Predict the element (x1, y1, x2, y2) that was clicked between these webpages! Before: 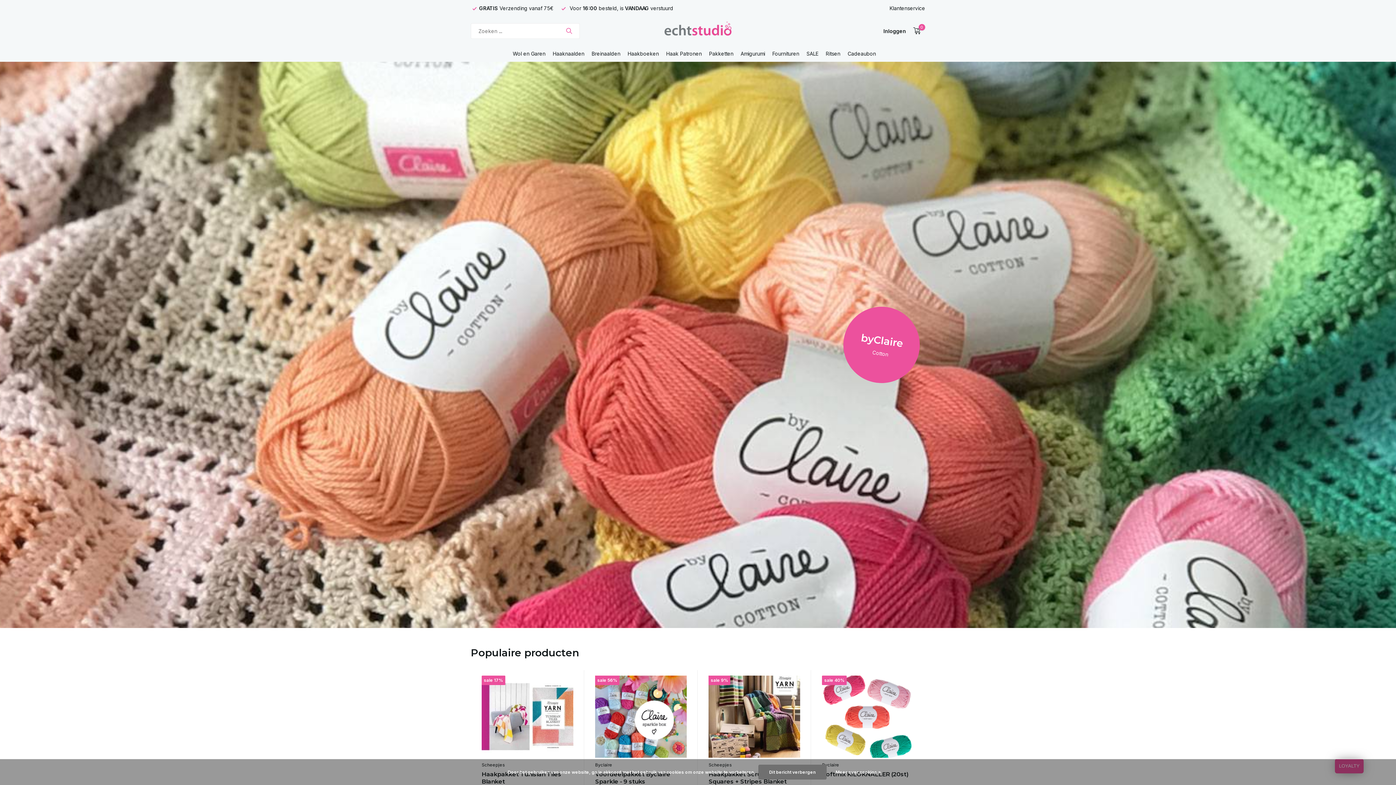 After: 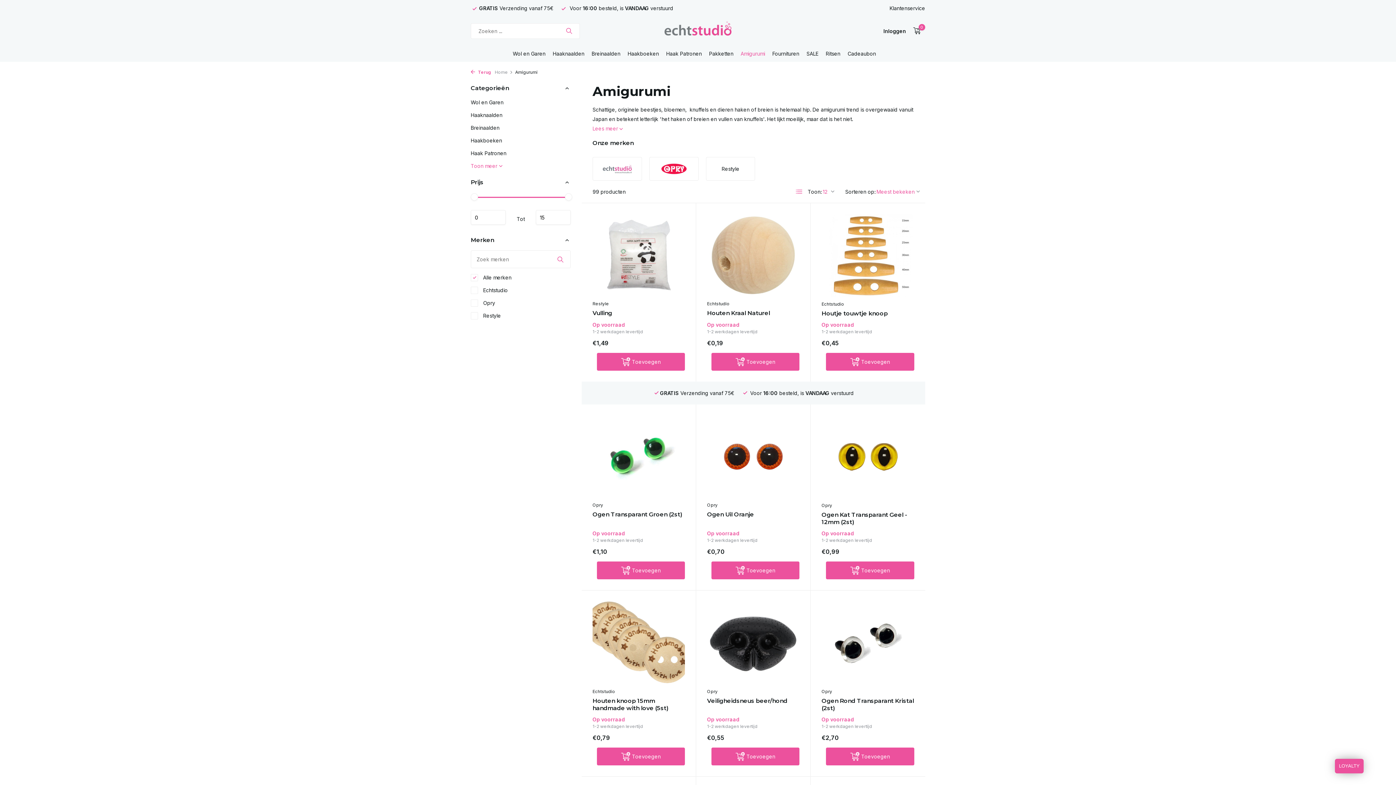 Action: label: Amigurumi bbox: (740, 45, 765, 61)